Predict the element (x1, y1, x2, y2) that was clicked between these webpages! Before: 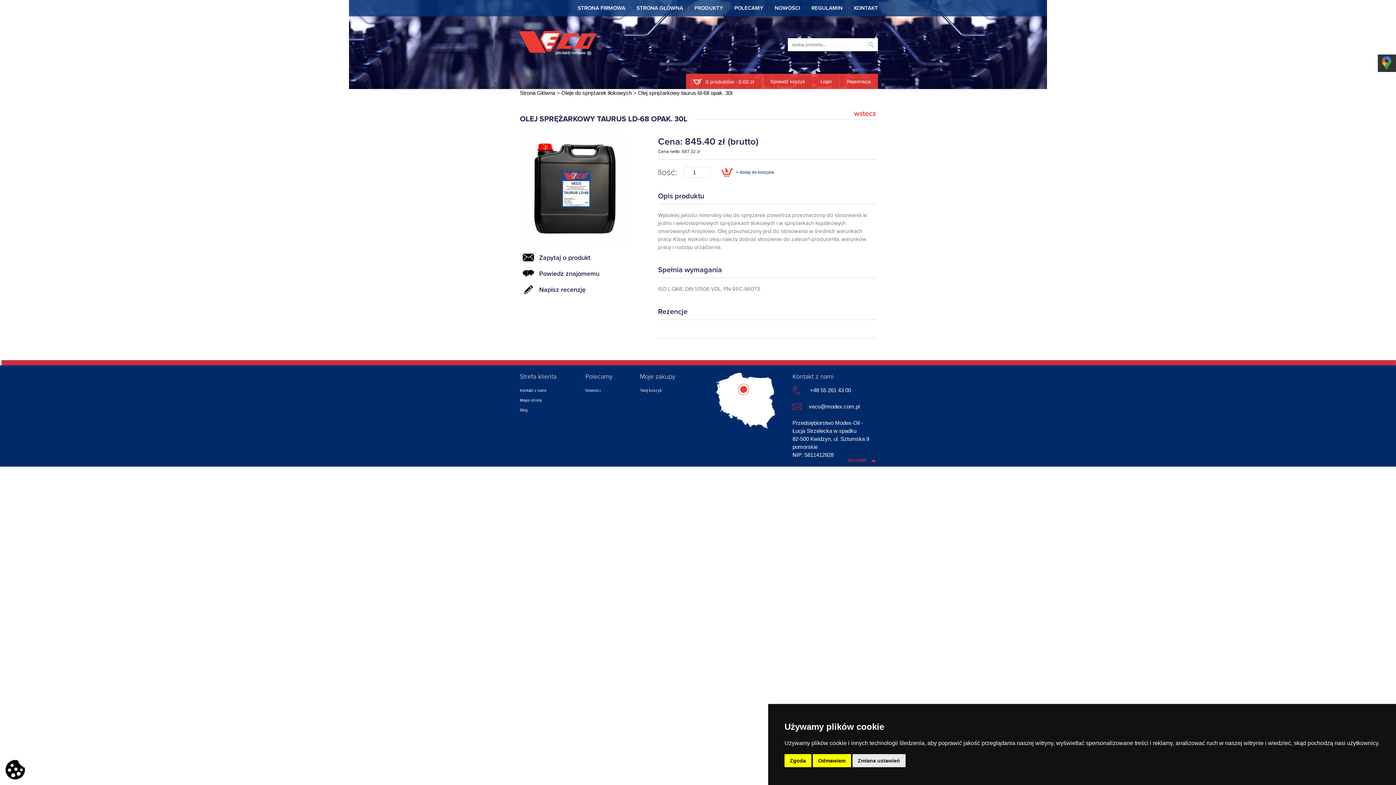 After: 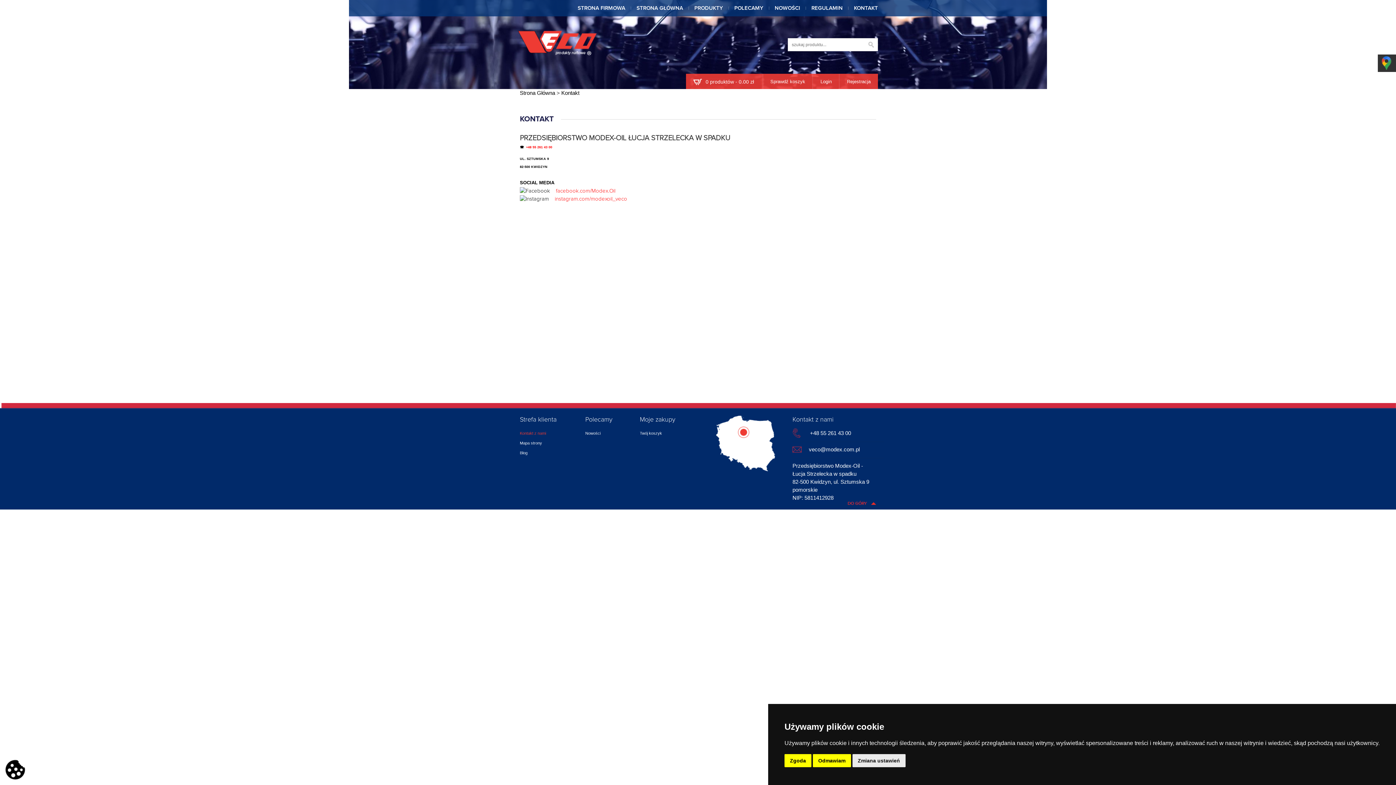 Action: bbox: (854, 4, 878, 12) label: KONTAKT